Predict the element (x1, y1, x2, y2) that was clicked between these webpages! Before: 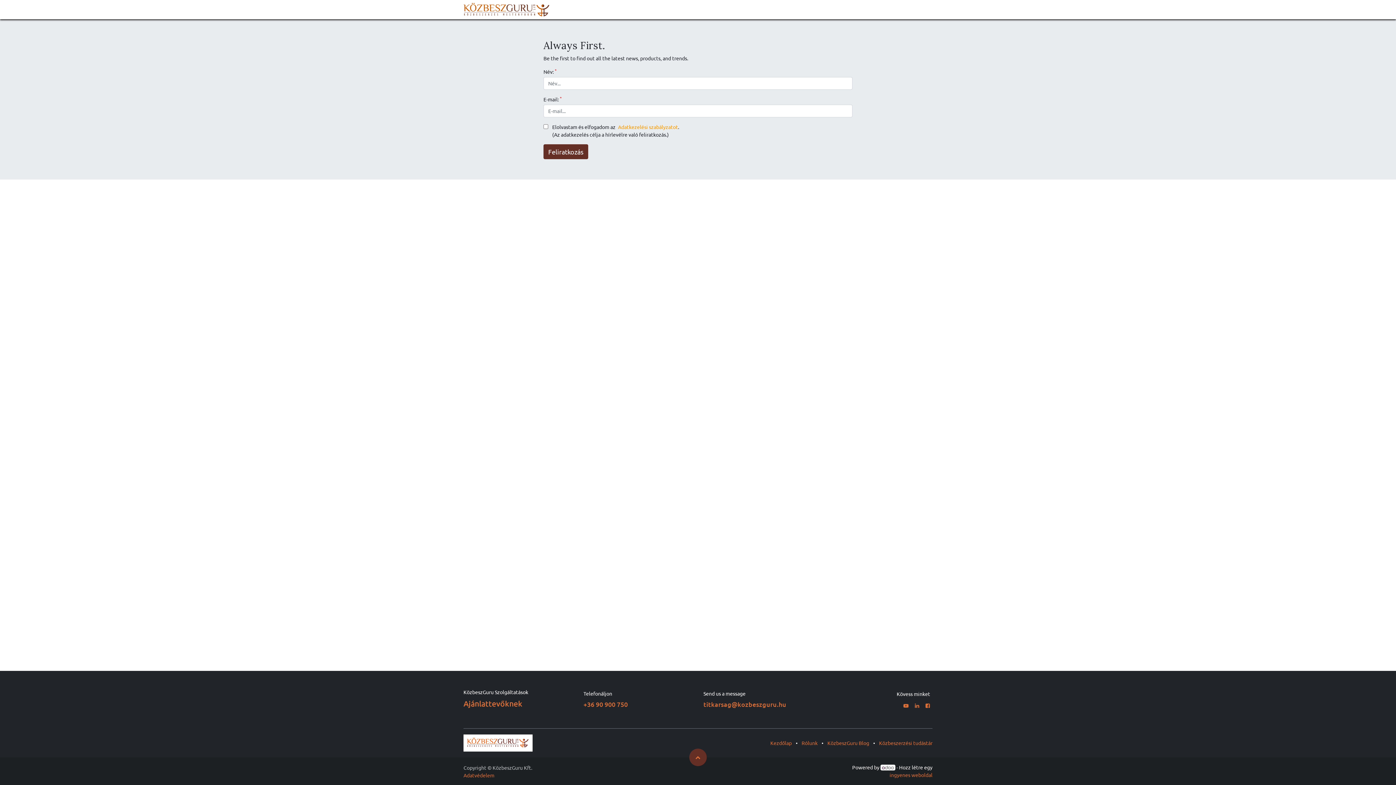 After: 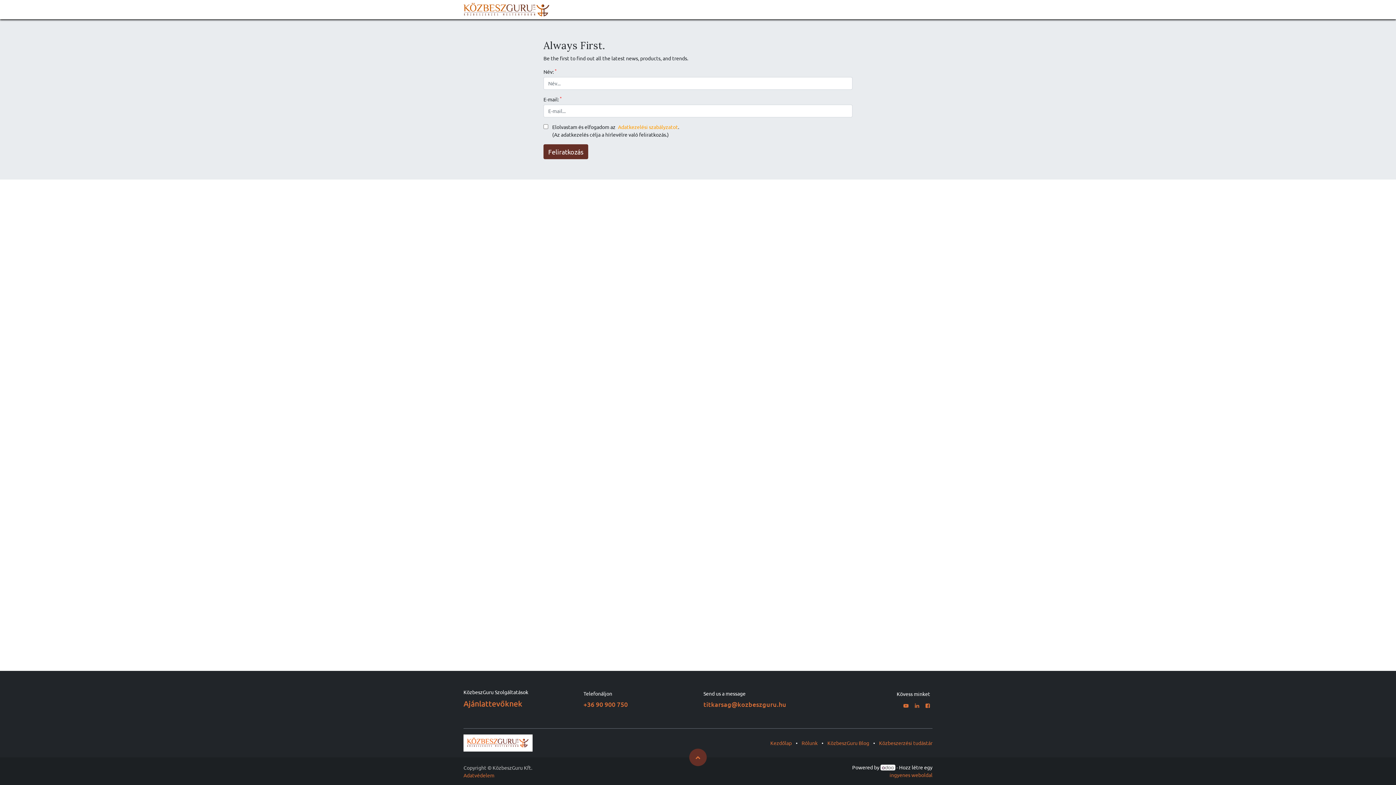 Action: bbox: (880, 765, 895, 770)